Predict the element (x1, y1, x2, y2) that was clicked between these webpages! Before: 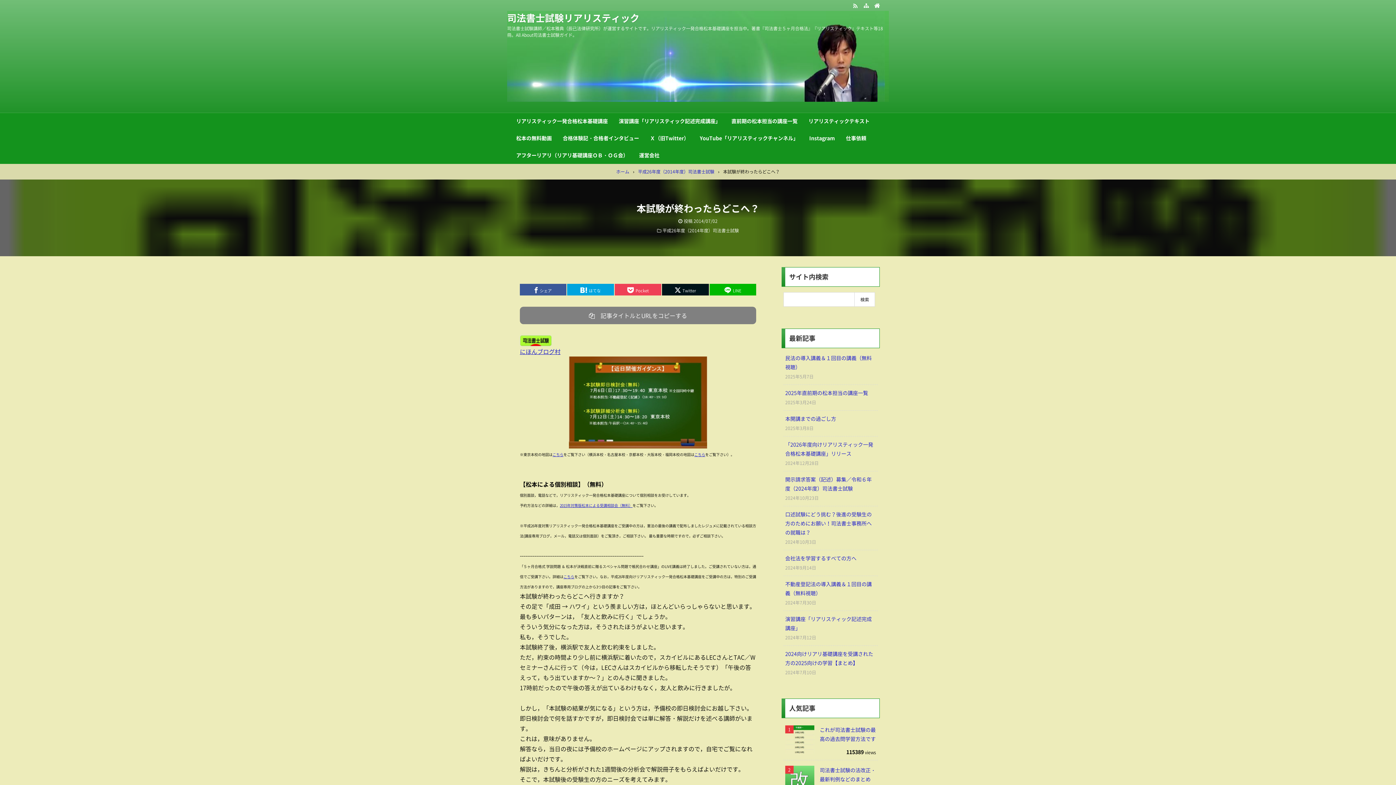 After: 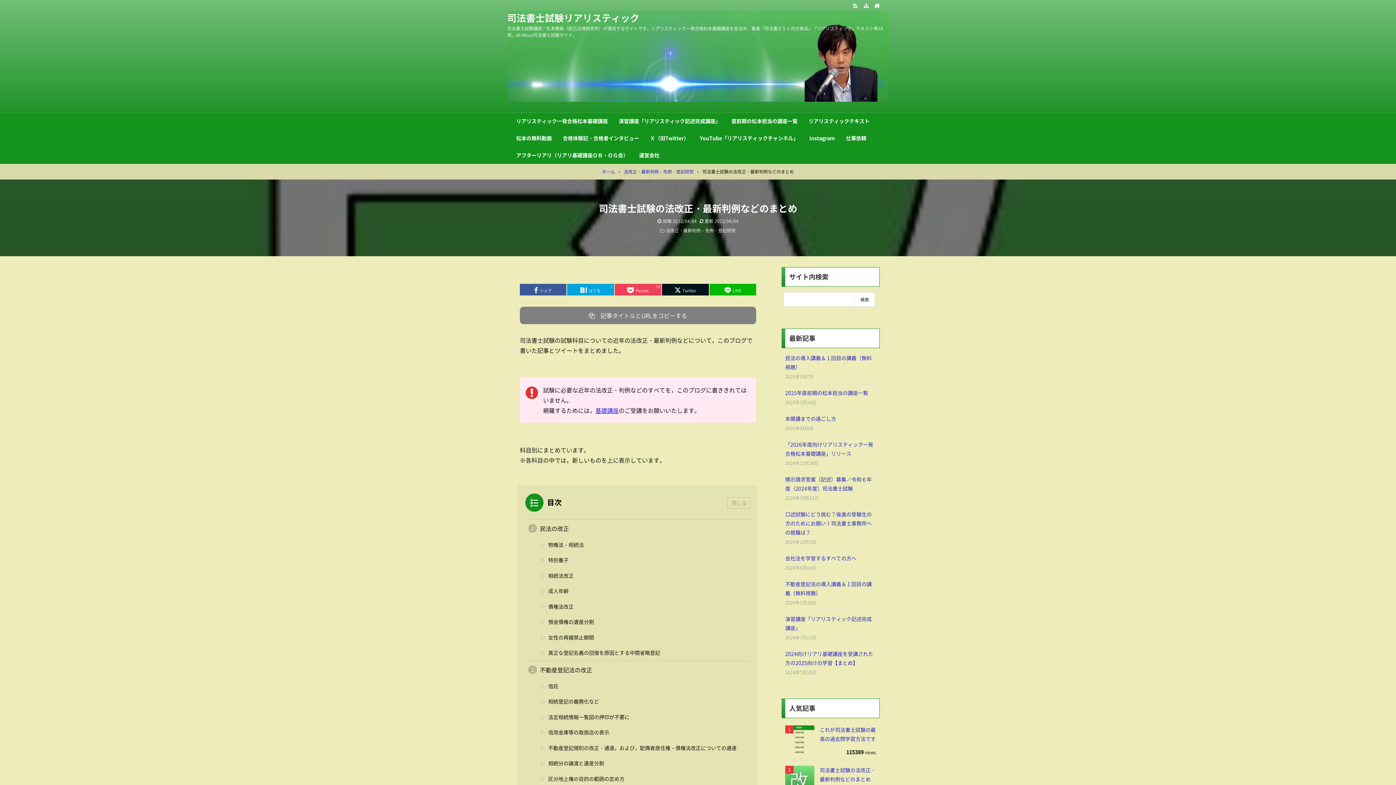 Action: label: 司法書士試験の法改正・最新判例などのまとめ

73462 views bbox: (783, 760, 878, 800)